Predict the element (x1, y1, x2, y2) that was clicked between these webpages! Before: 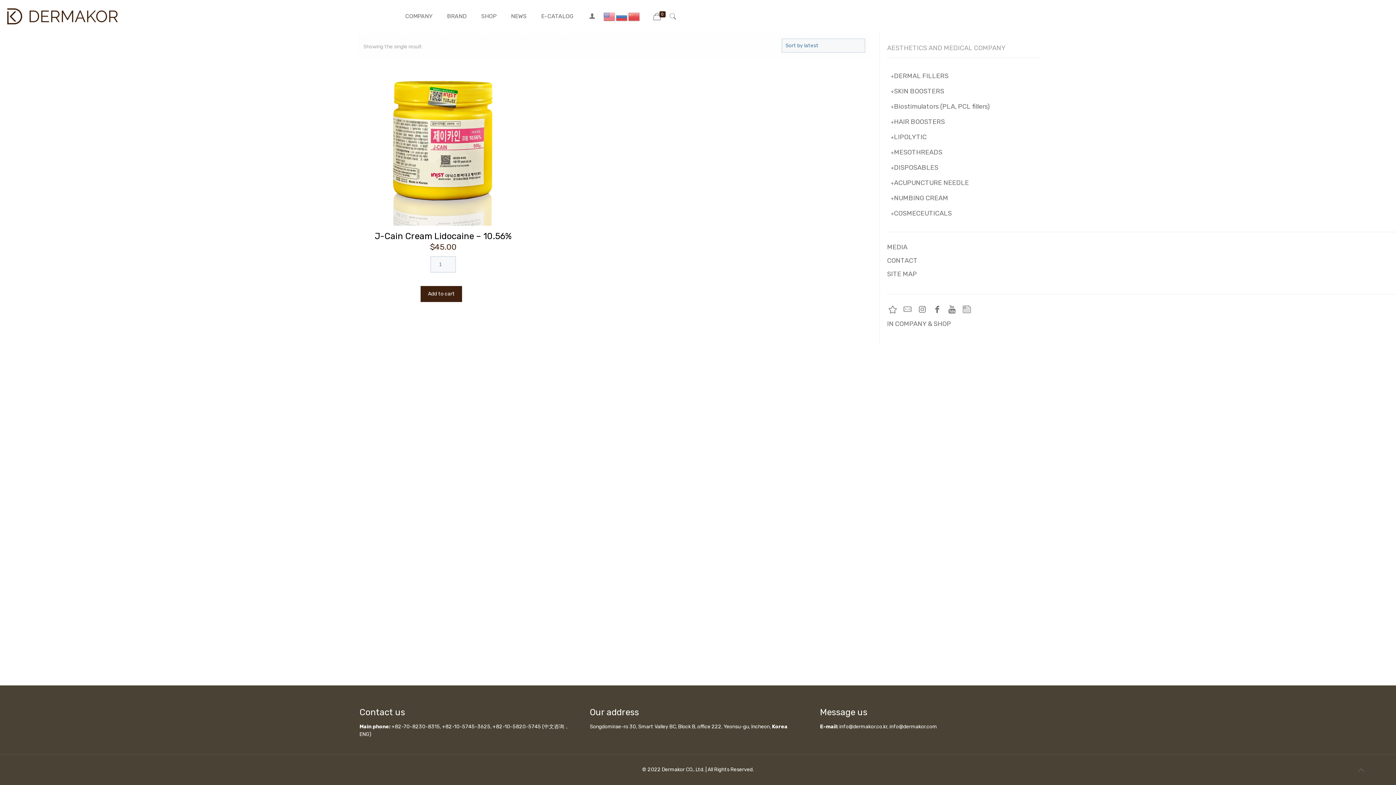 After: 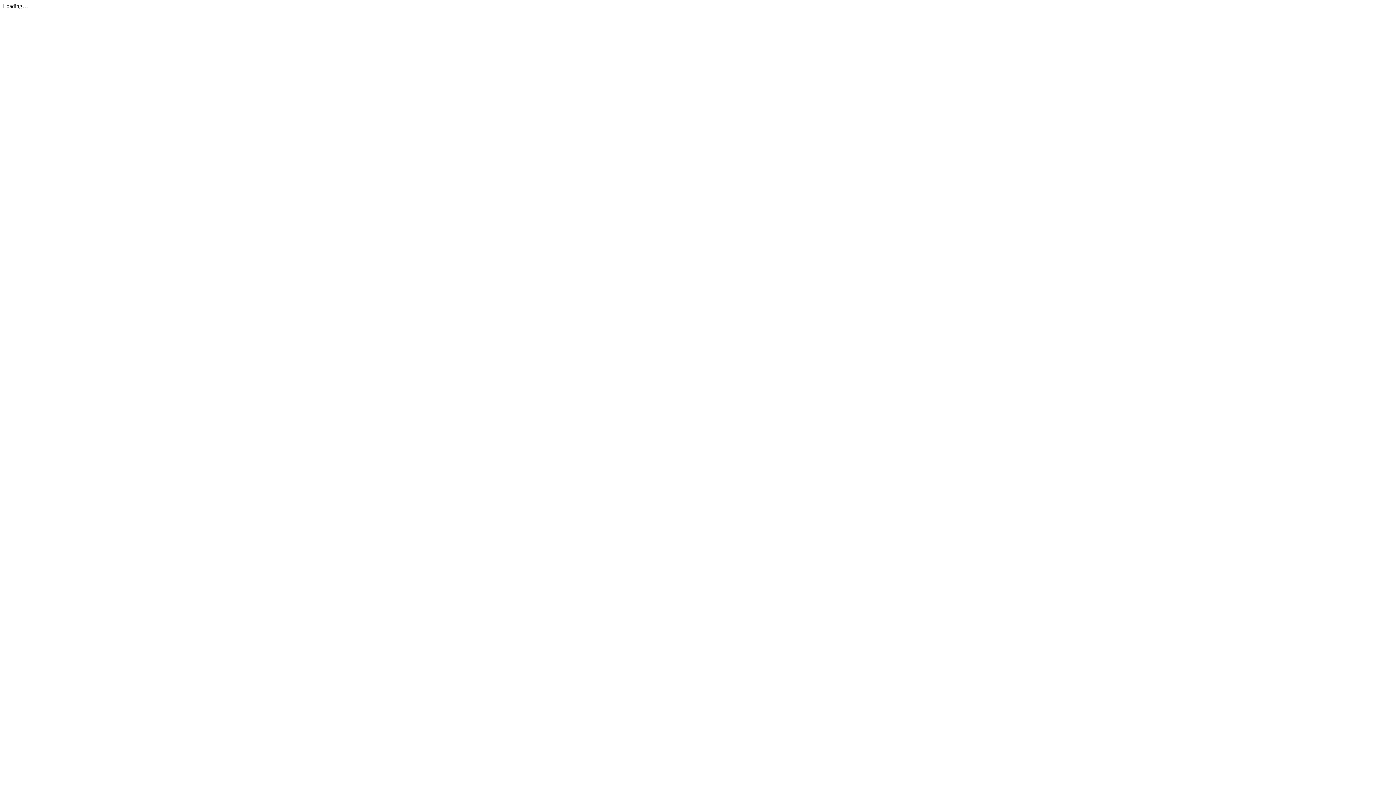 Action: bbox: (534, 0, 580, 32) label: E-CATALOG